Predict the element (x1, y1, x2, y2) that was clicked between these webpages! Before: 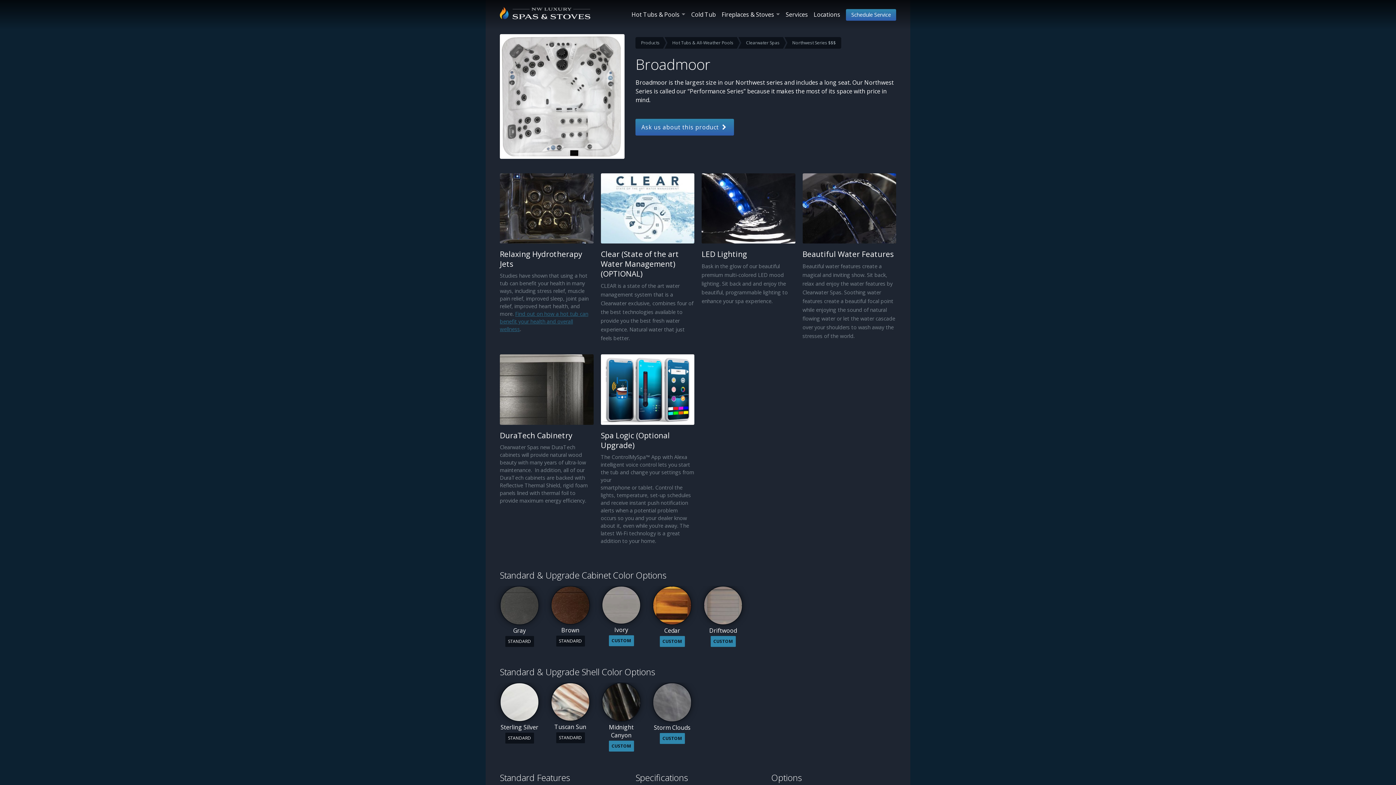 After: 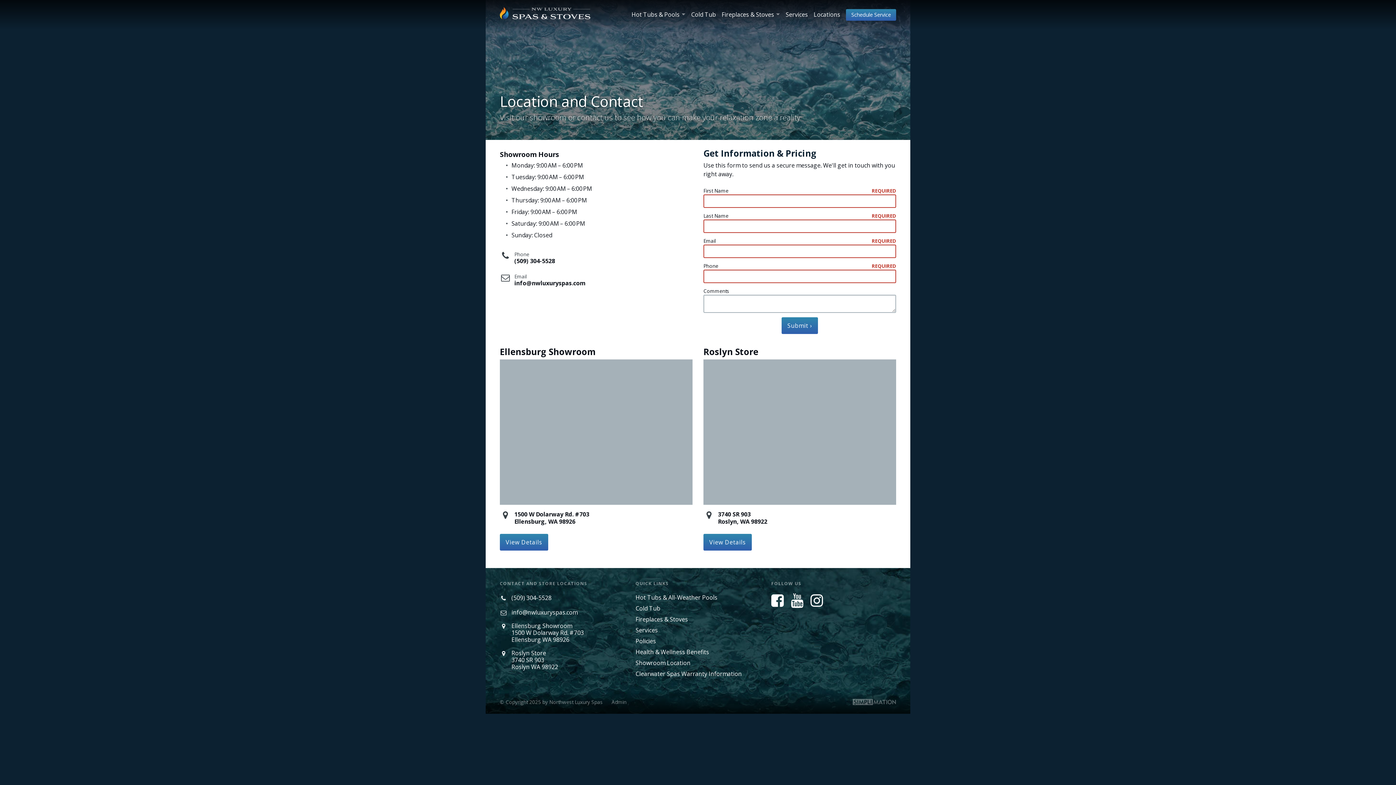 Action: label: Locations bbox: (813, 10, 840, 18)